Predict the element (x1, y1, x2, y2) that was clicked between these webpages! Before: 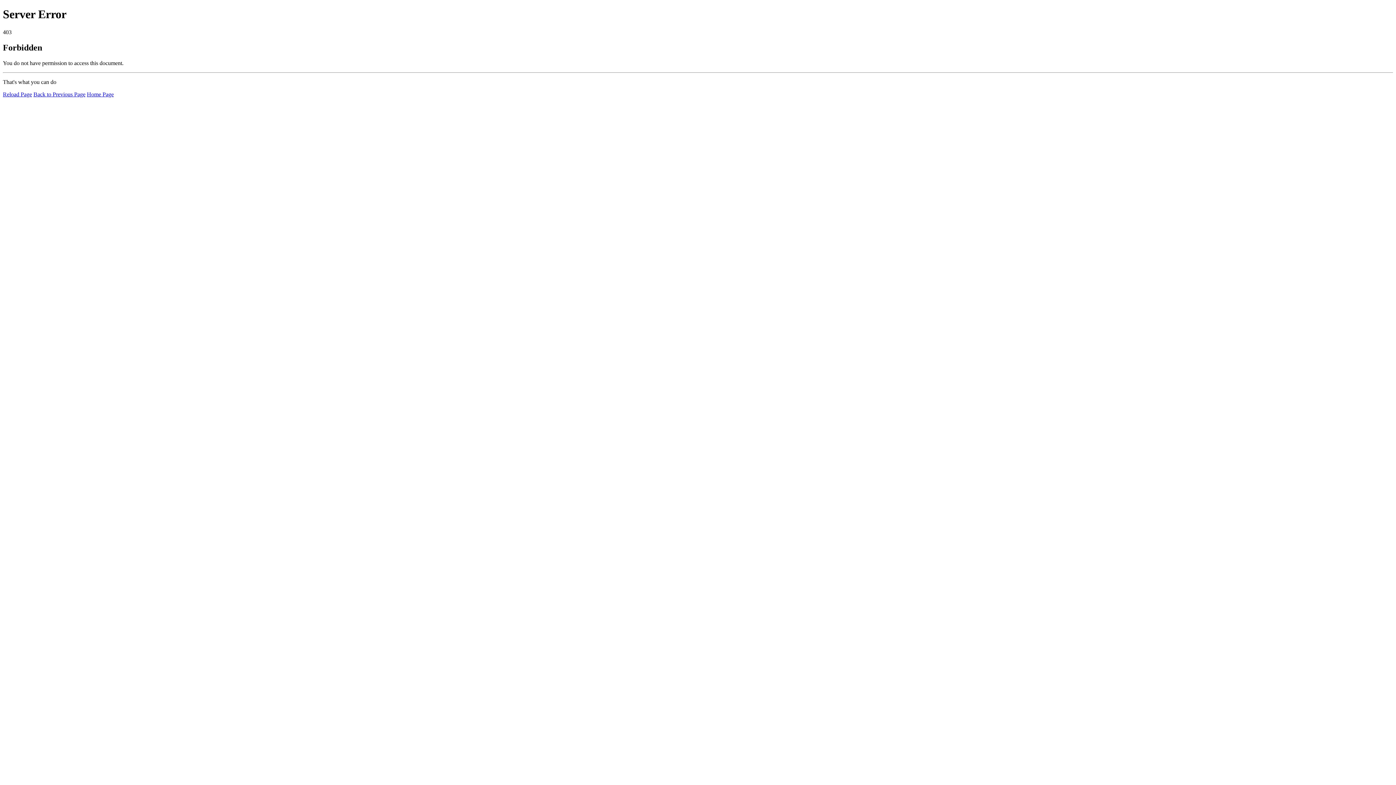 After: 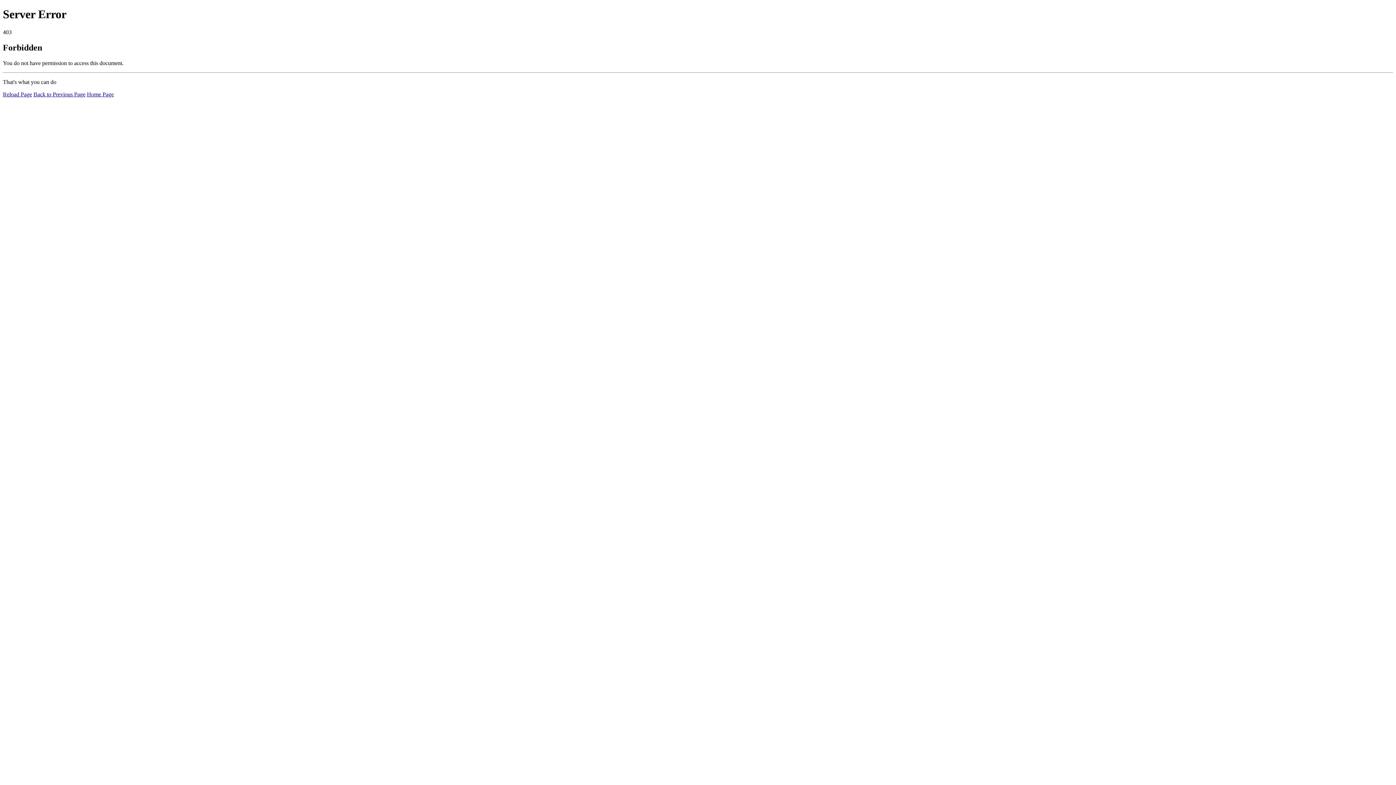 Action: bbox: (86, 91, 113, 97) label: Home Page